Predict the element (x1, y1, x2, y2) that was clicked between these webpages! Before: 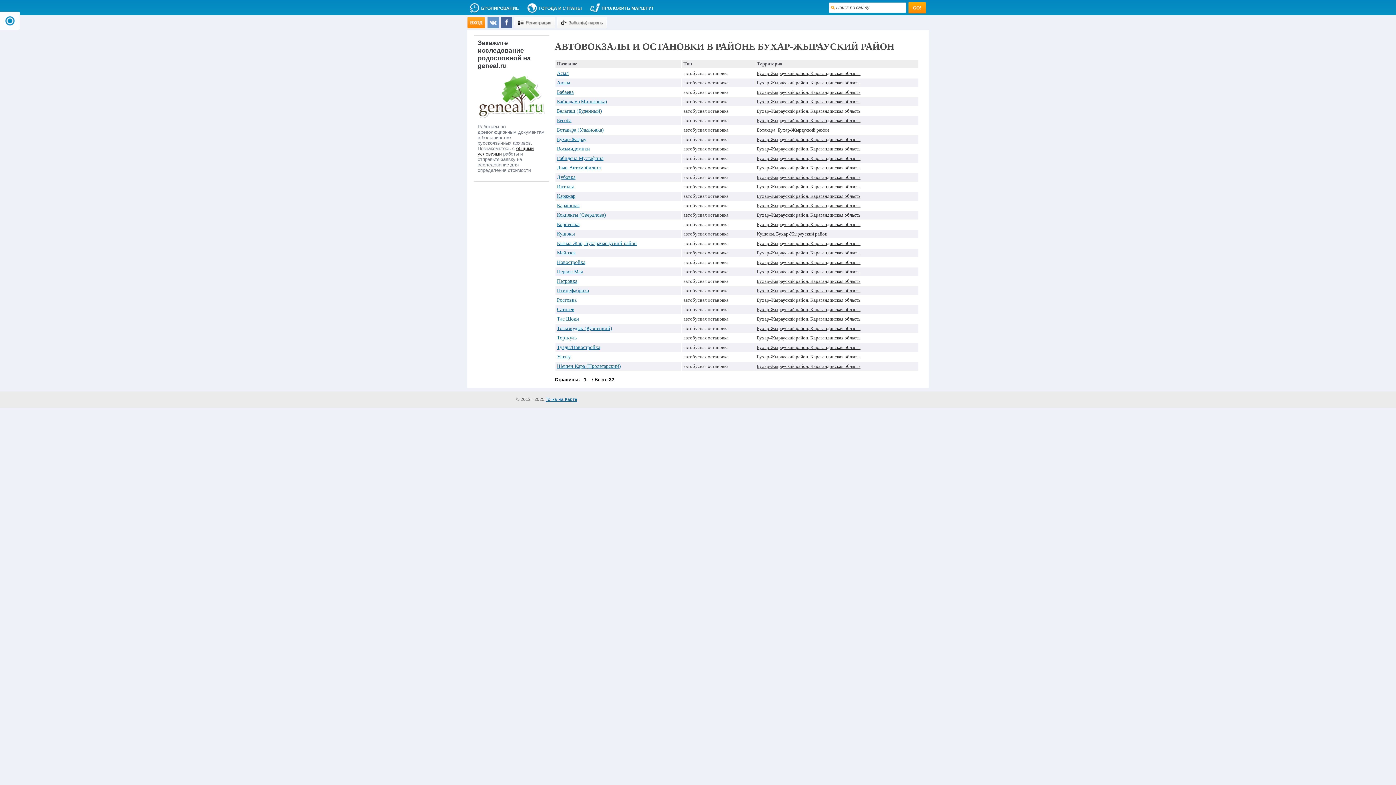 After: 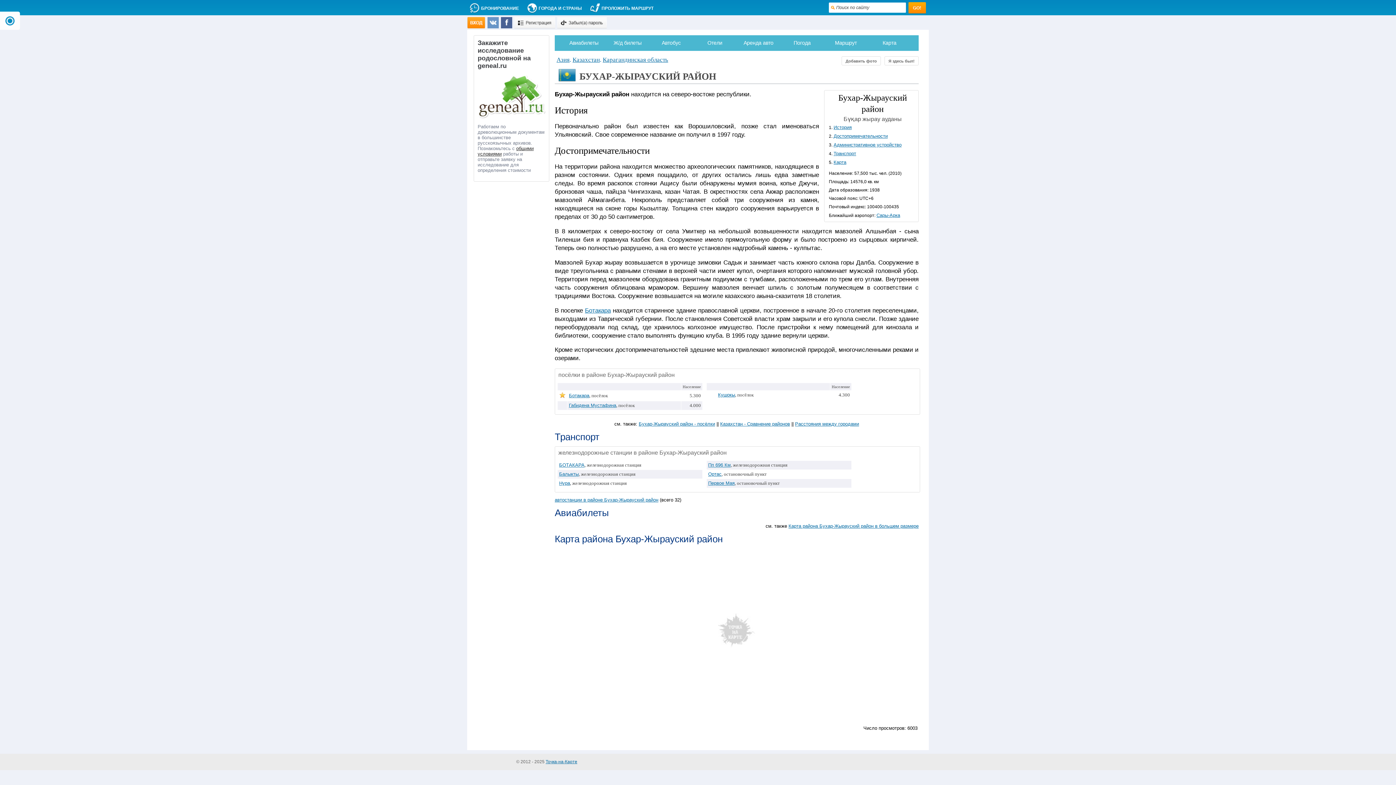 Action: bbox: (757, 146, 860, 151) label: Бухар-Жырауский район, Карагандинская область